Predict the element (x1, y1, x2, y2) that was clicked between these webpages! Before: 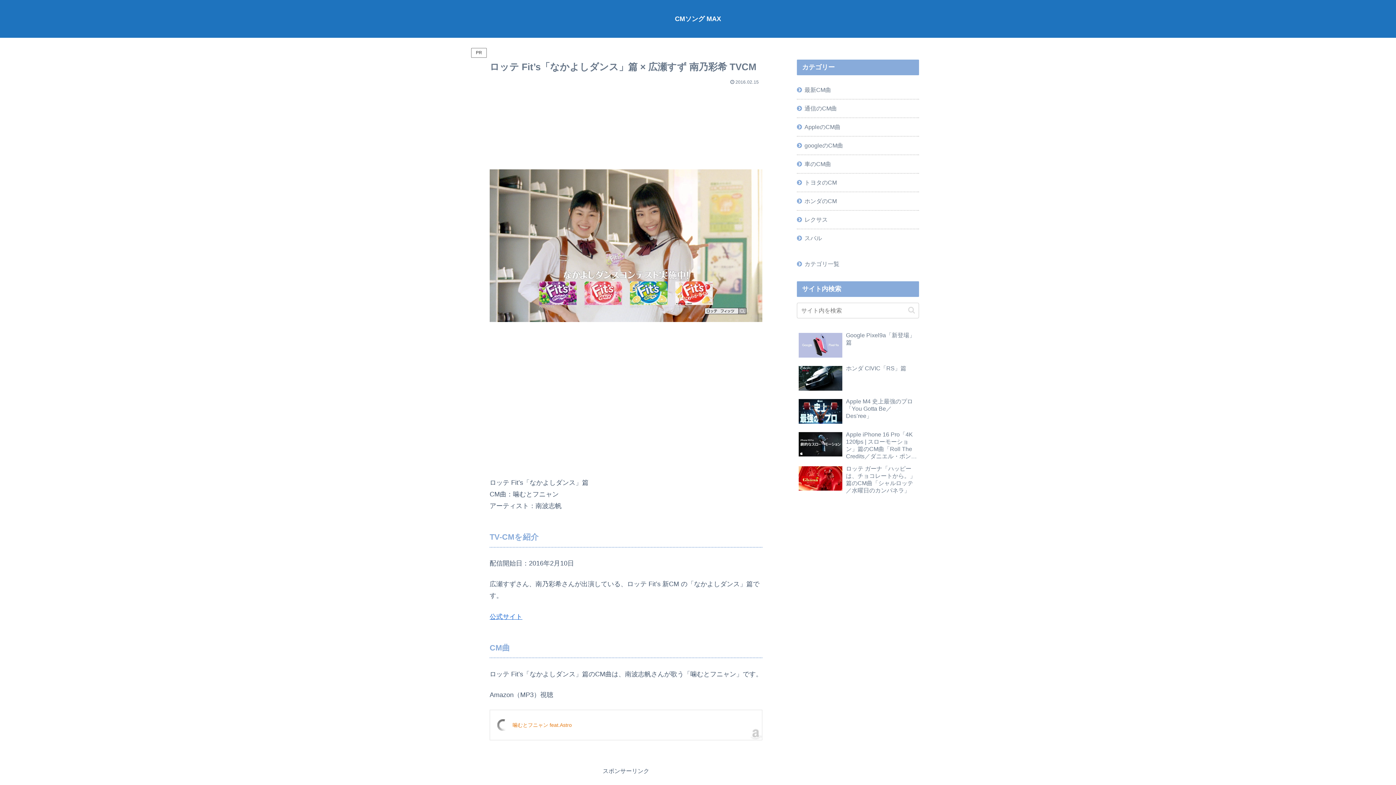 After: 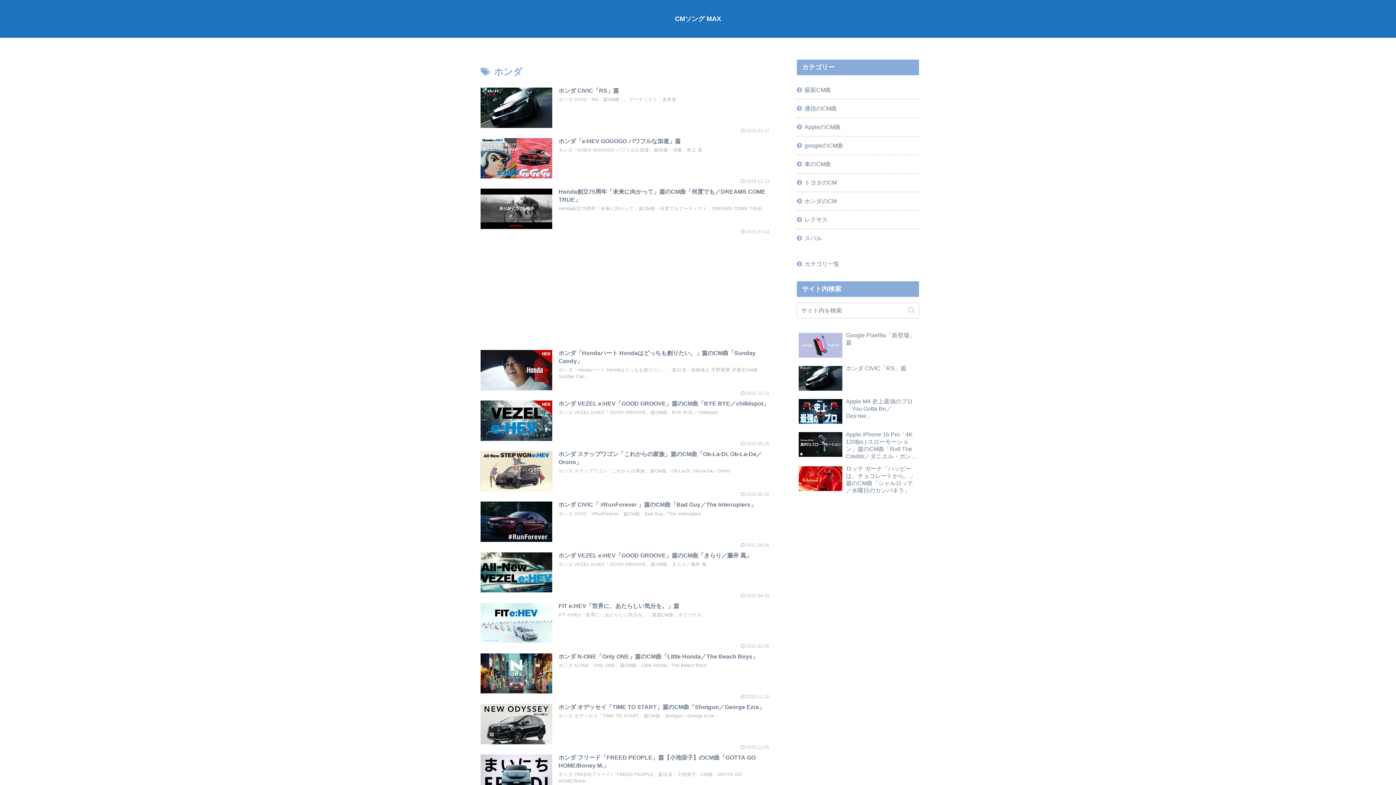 Action: label: ホンダのCM bbox: (797, 192, 919, 210)